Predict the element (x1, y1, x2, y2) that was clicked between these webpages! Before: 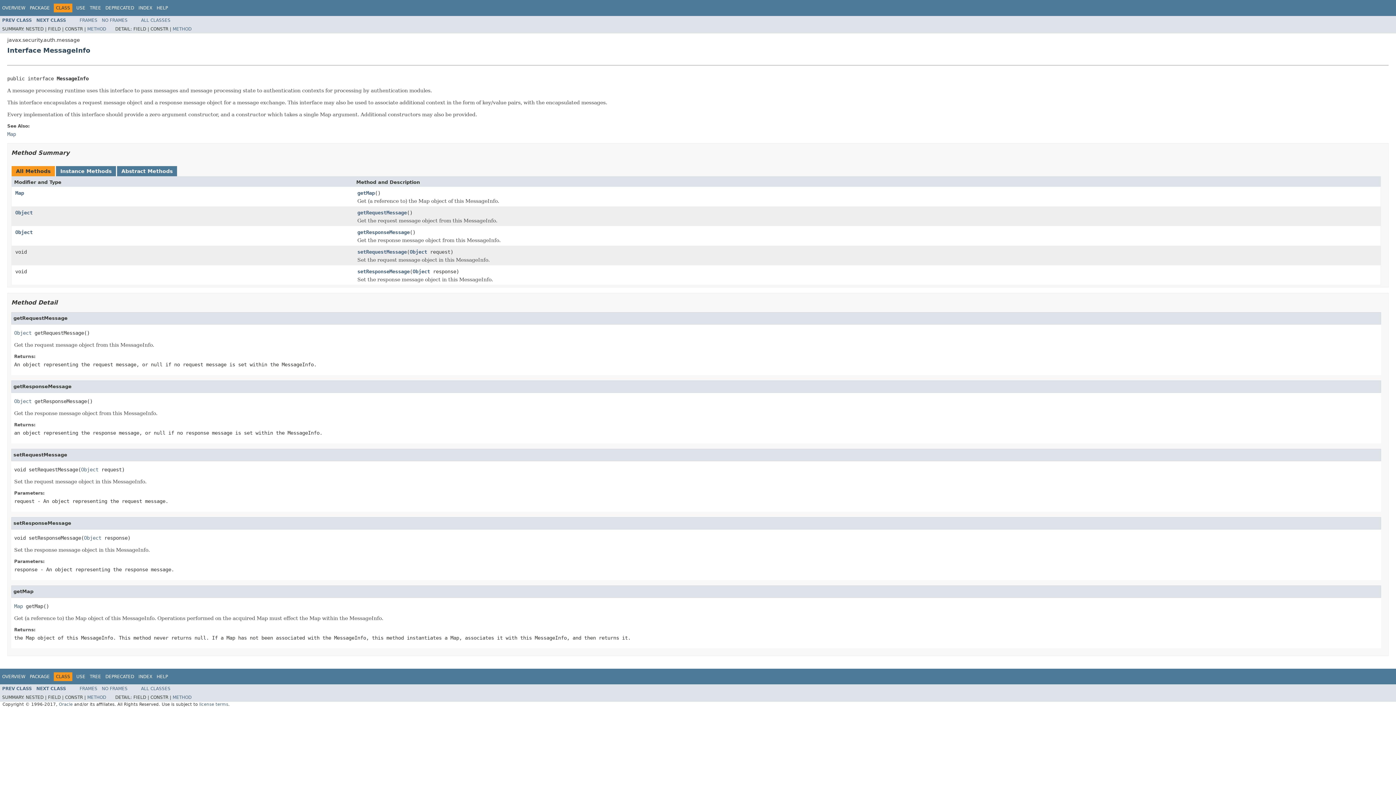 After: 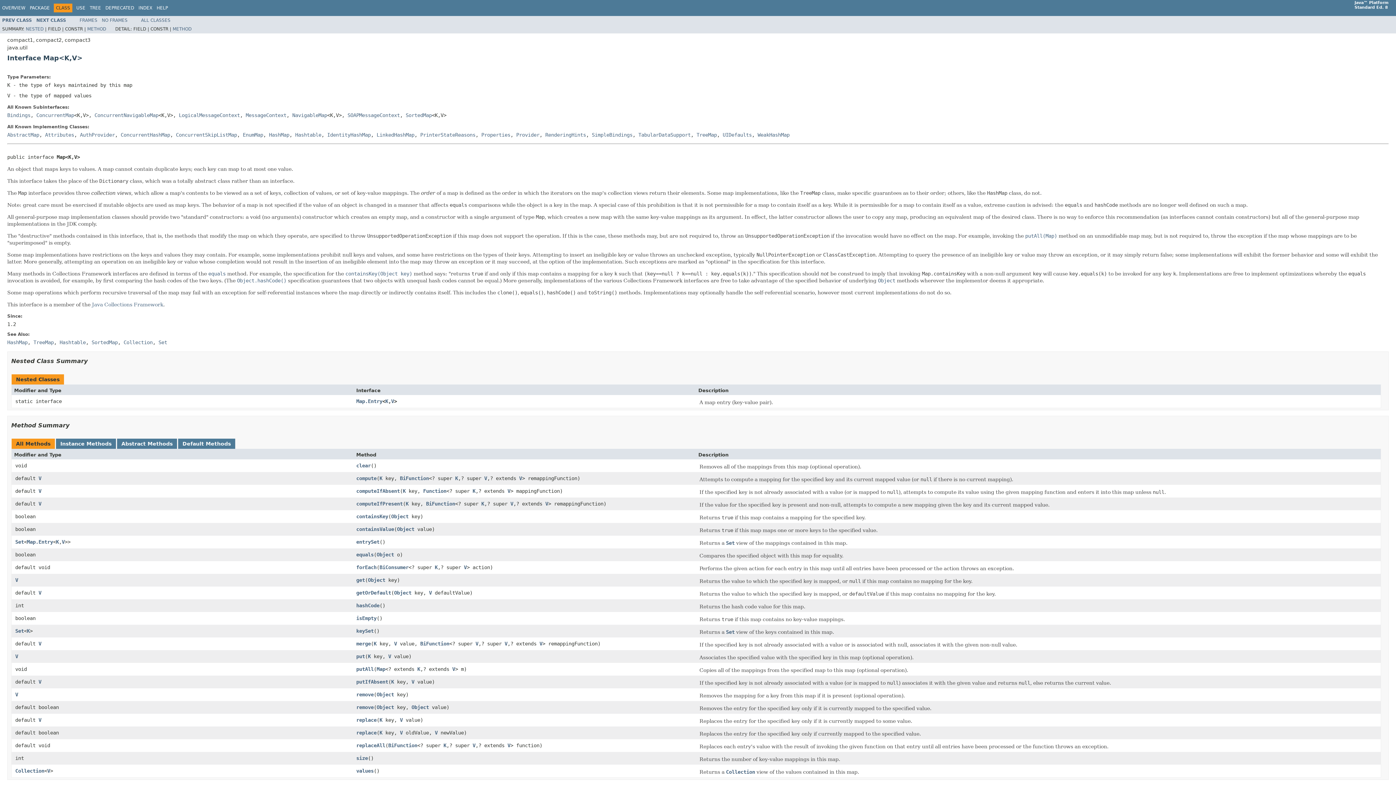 Action: bbox: (7, 131, 16, 136) label: Map